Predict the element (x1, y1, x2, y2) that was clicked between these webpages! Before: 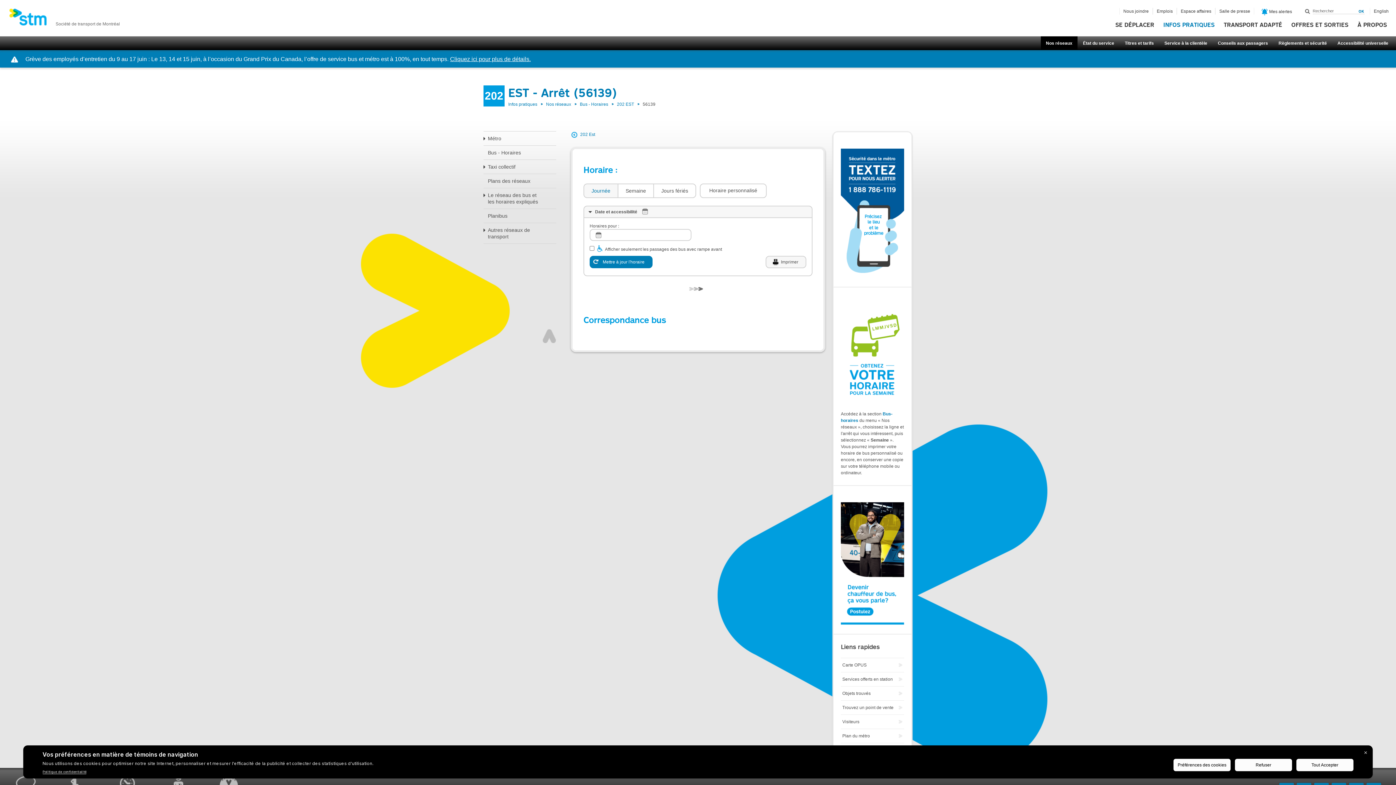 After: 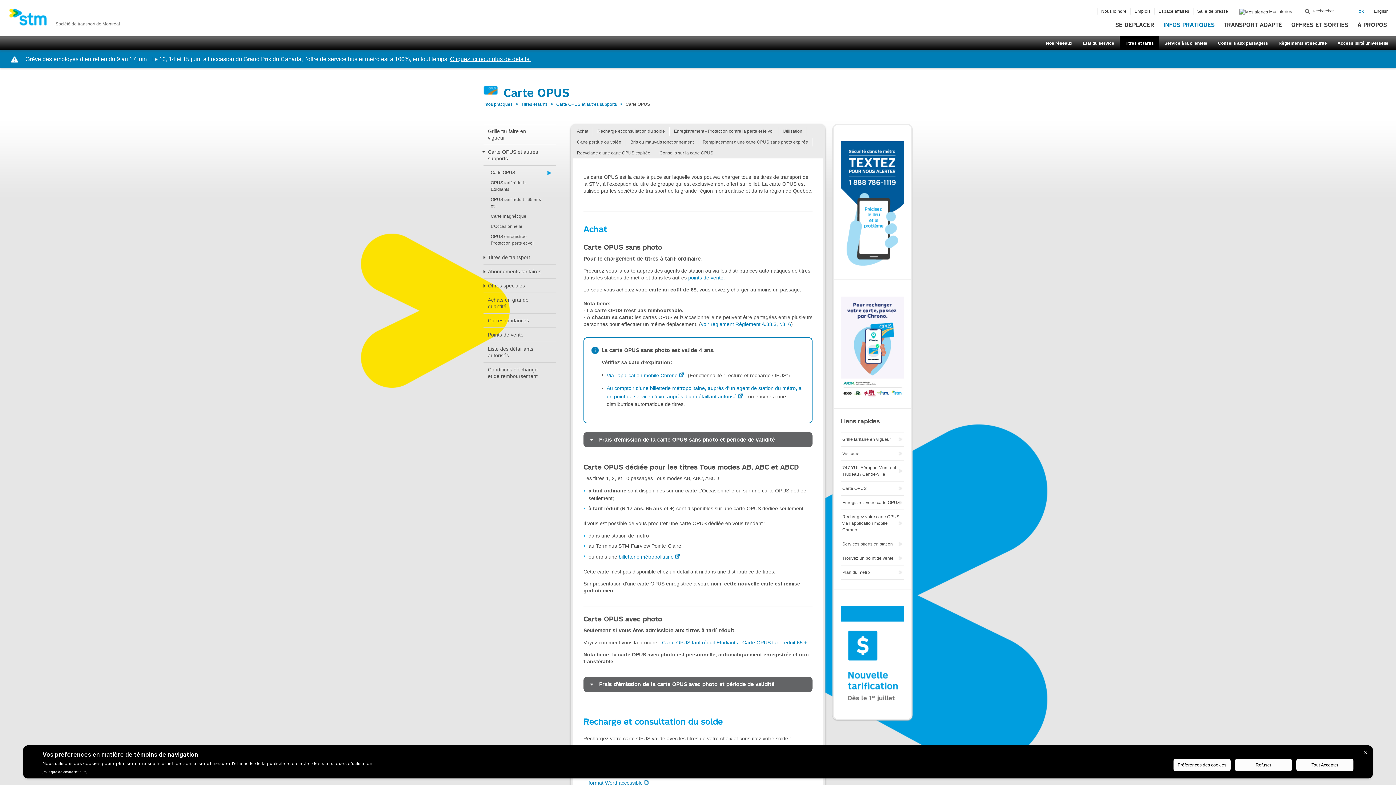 Action: label: Carte OPUS bbox: (841, 658, 904, 672)